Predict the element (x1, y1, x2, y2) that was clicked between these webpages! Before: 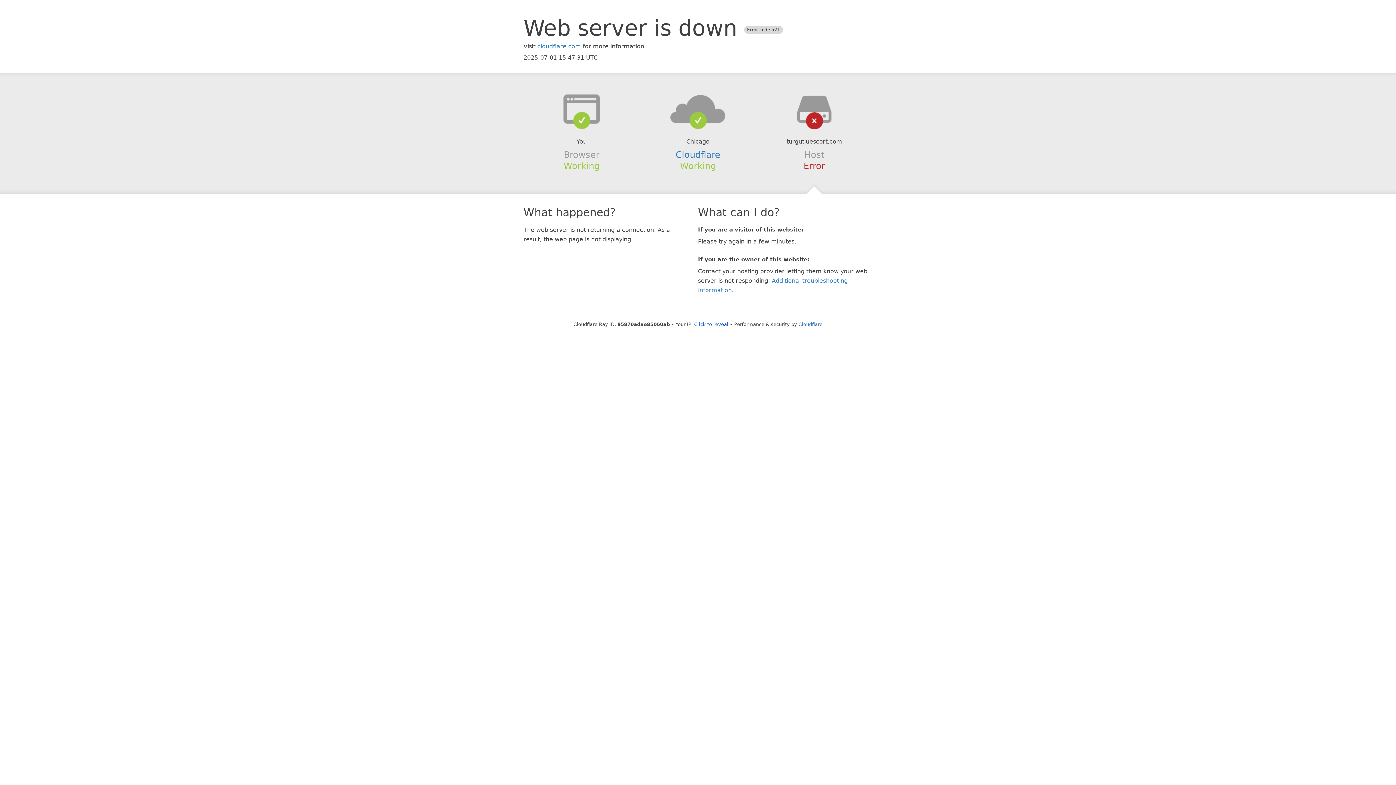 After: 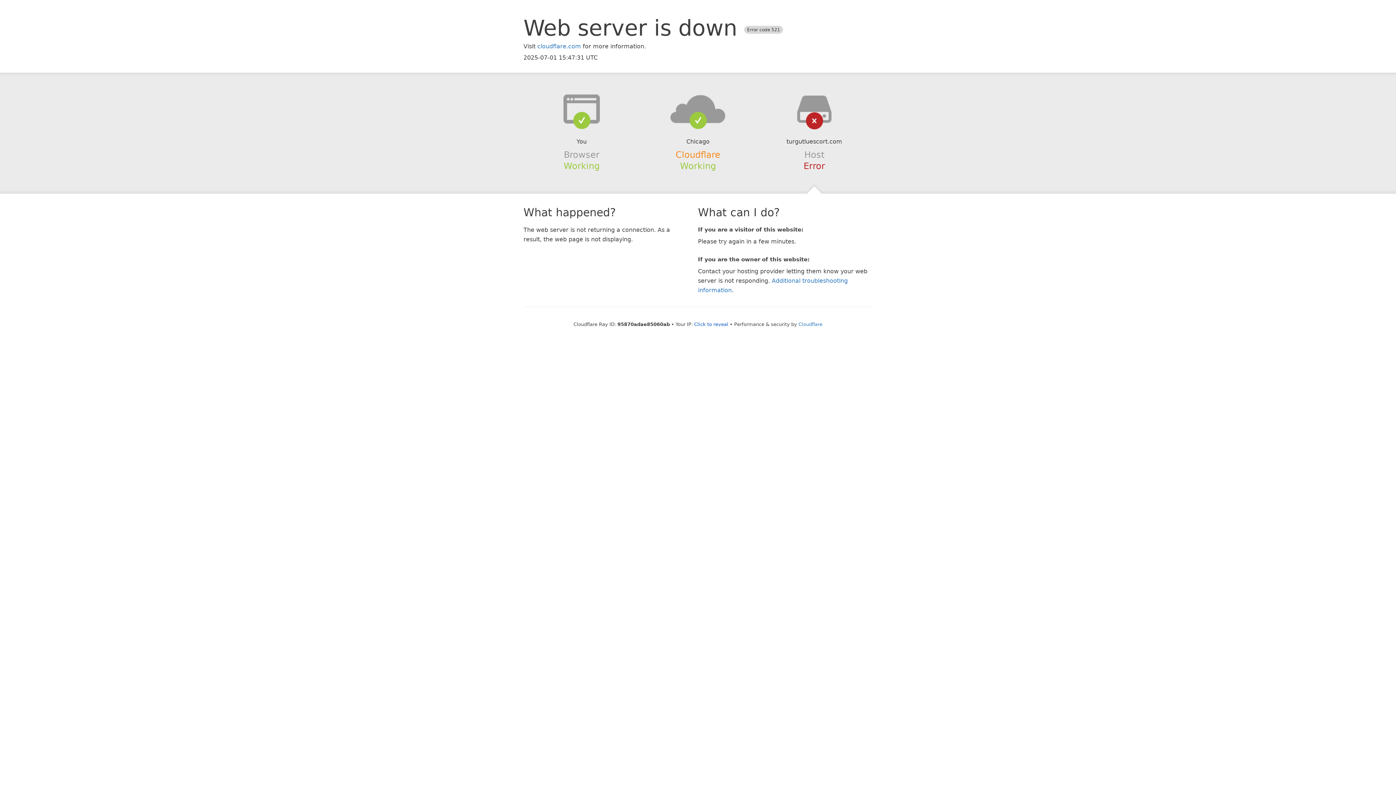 Action: label: Cloudflare bbox: (675, 149, 720, 159)